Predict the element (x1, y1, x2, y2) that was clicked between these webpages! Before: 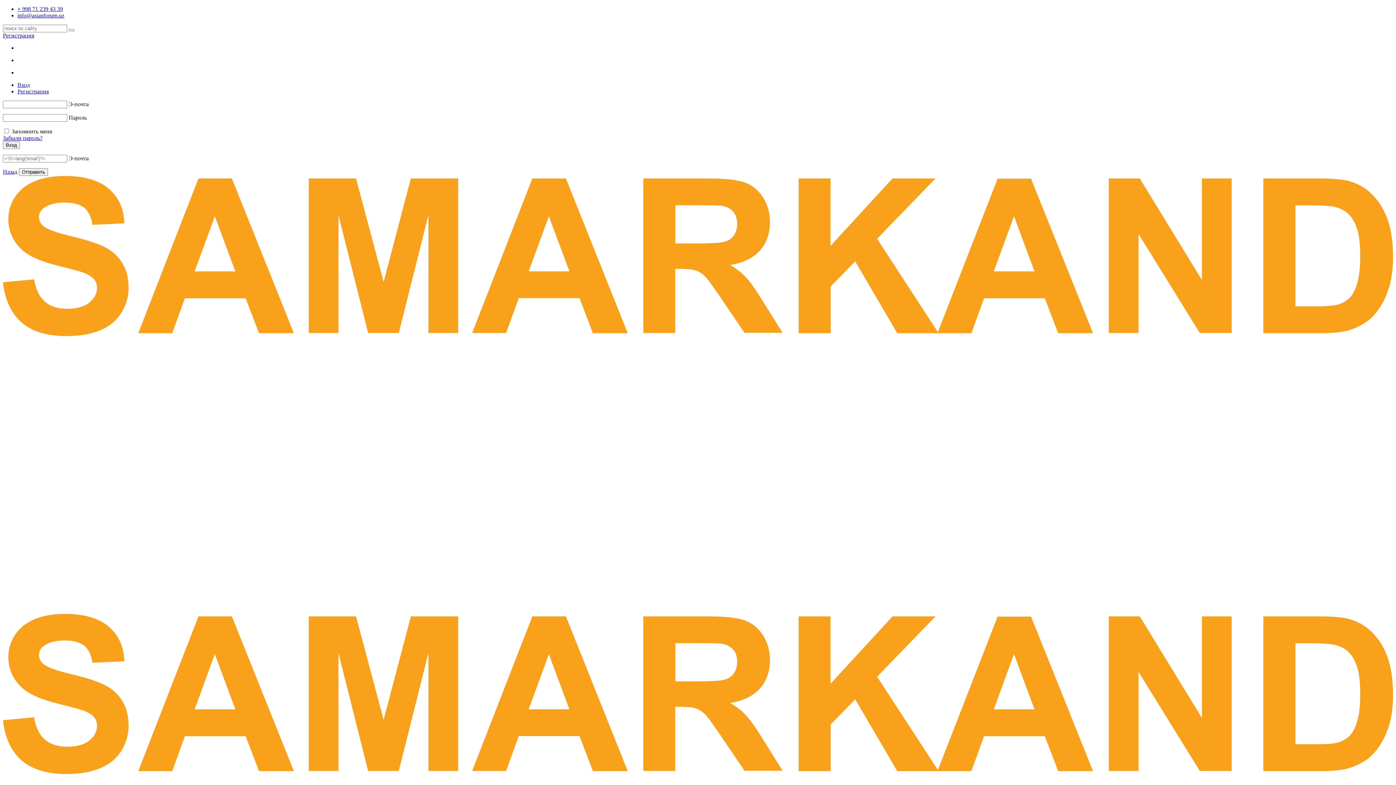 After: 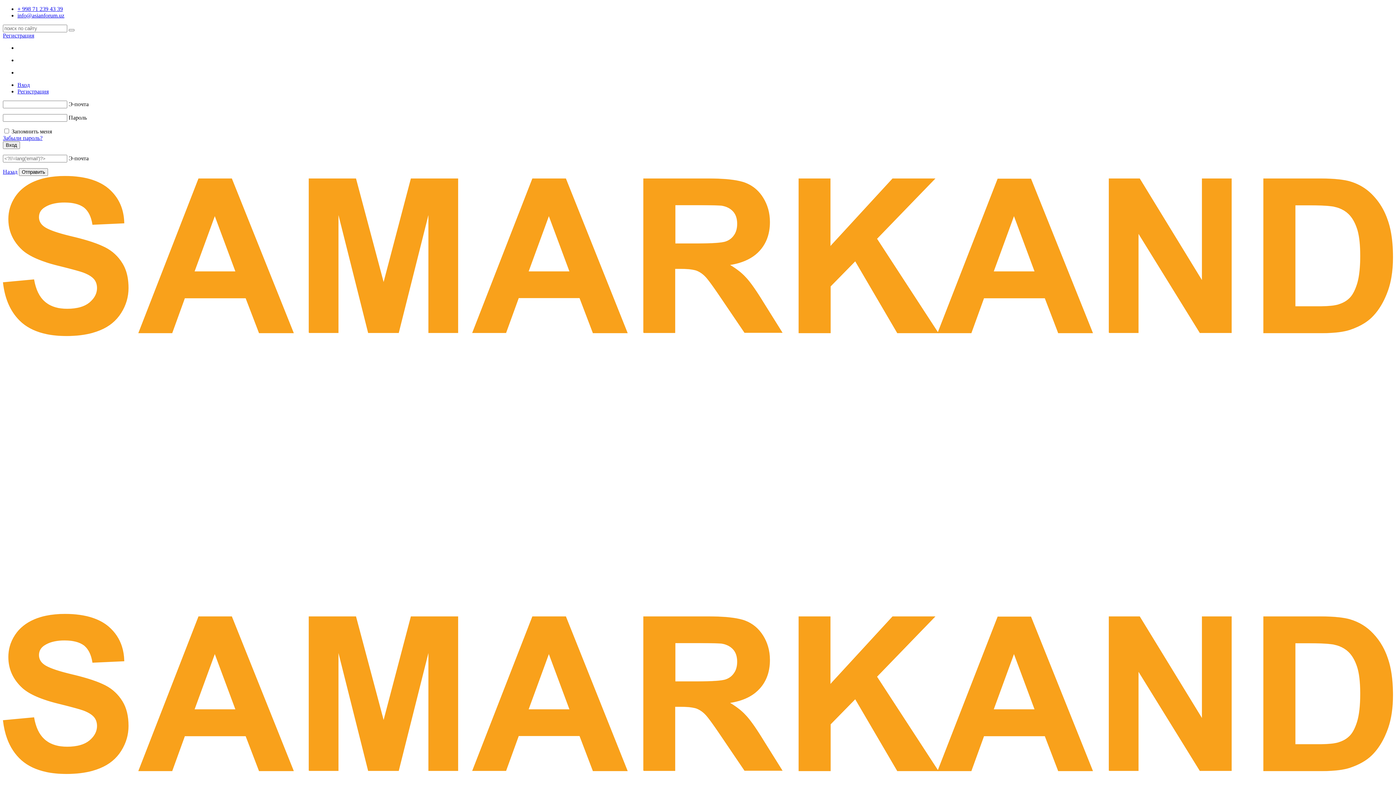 Action: label: info@asianforum.uz bbox: (17, 12, 64, 18)